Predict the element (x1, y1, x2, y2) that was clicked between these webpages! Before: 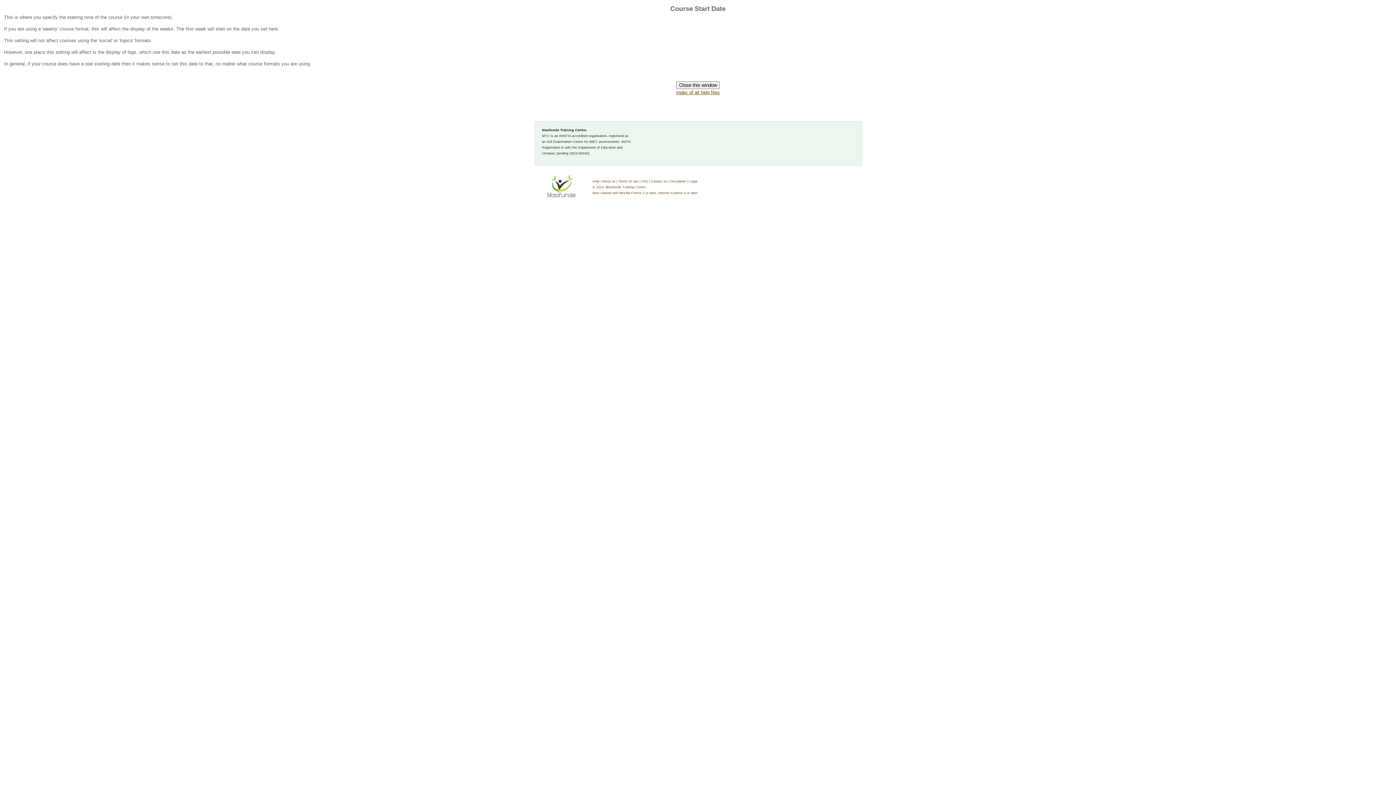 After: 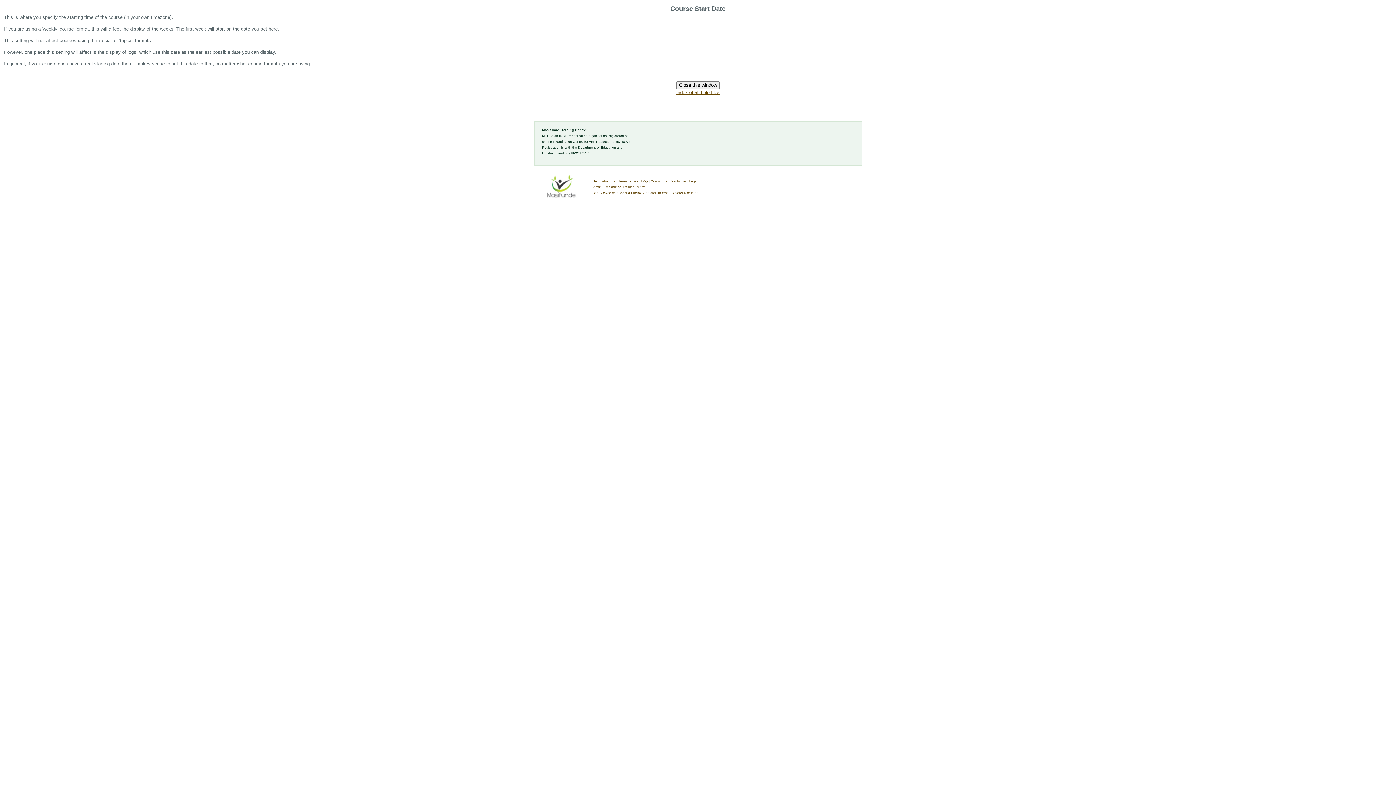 Action: bbox: (602, 179, 615, 183) label: About us